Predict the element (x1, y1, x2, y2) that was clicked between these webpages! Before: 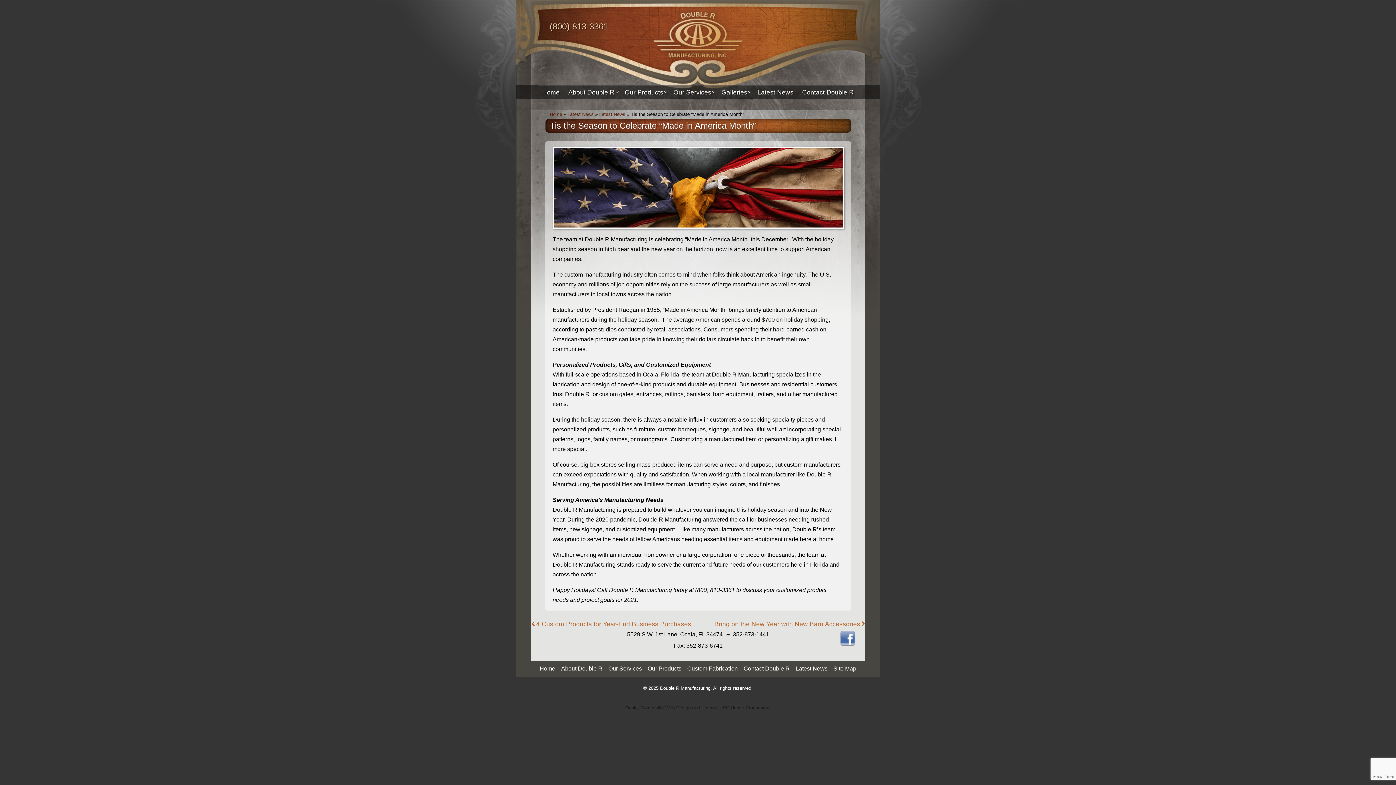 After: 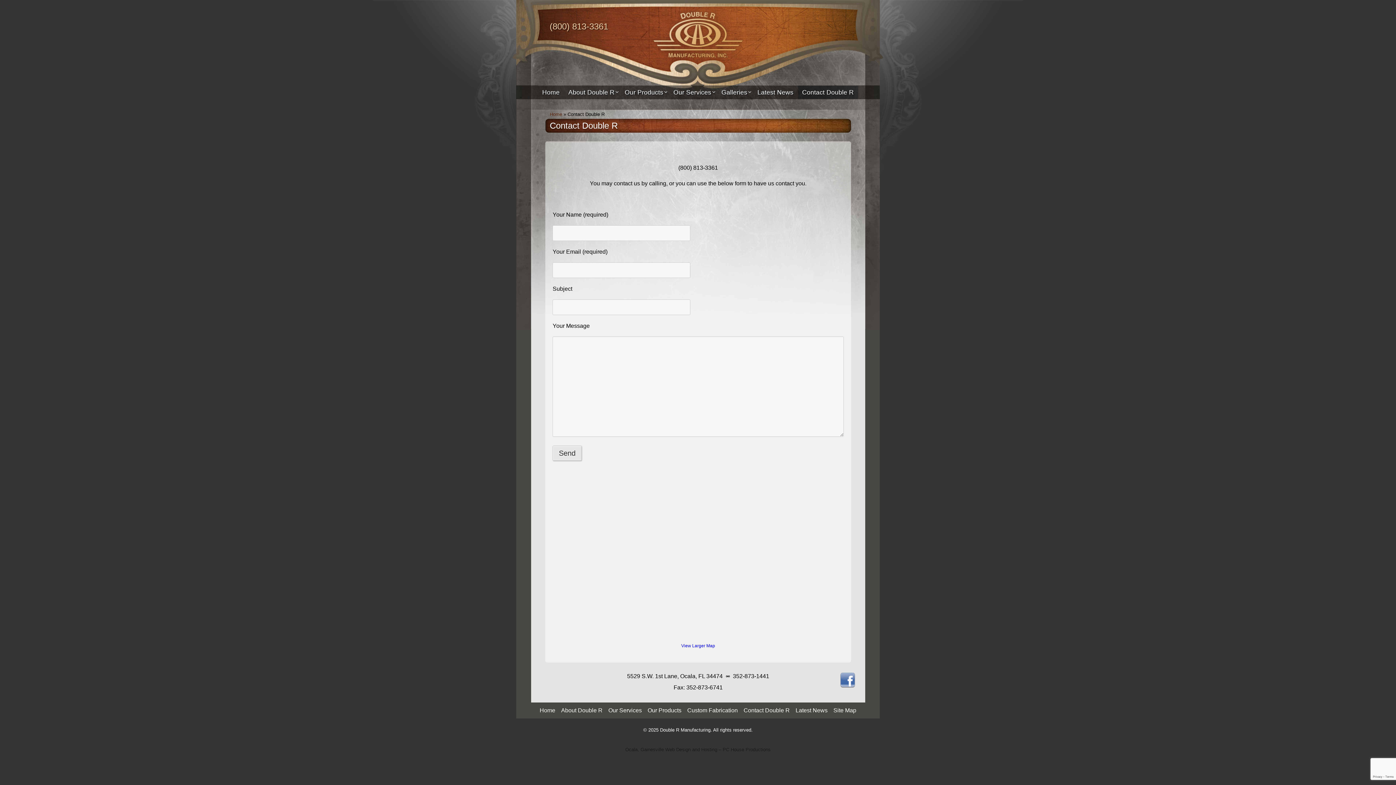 Action: label: Contact Double R bbox: (798, 85, 858, 98)